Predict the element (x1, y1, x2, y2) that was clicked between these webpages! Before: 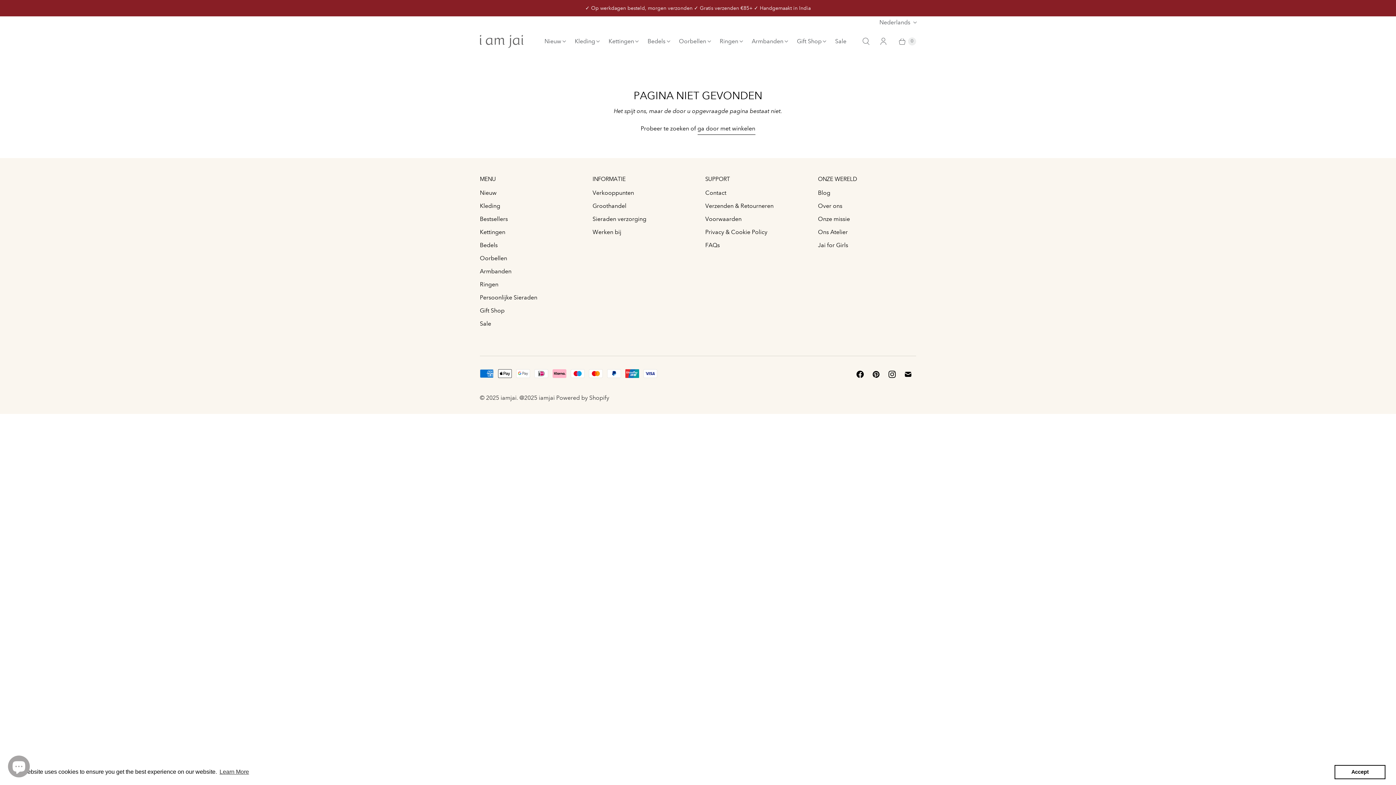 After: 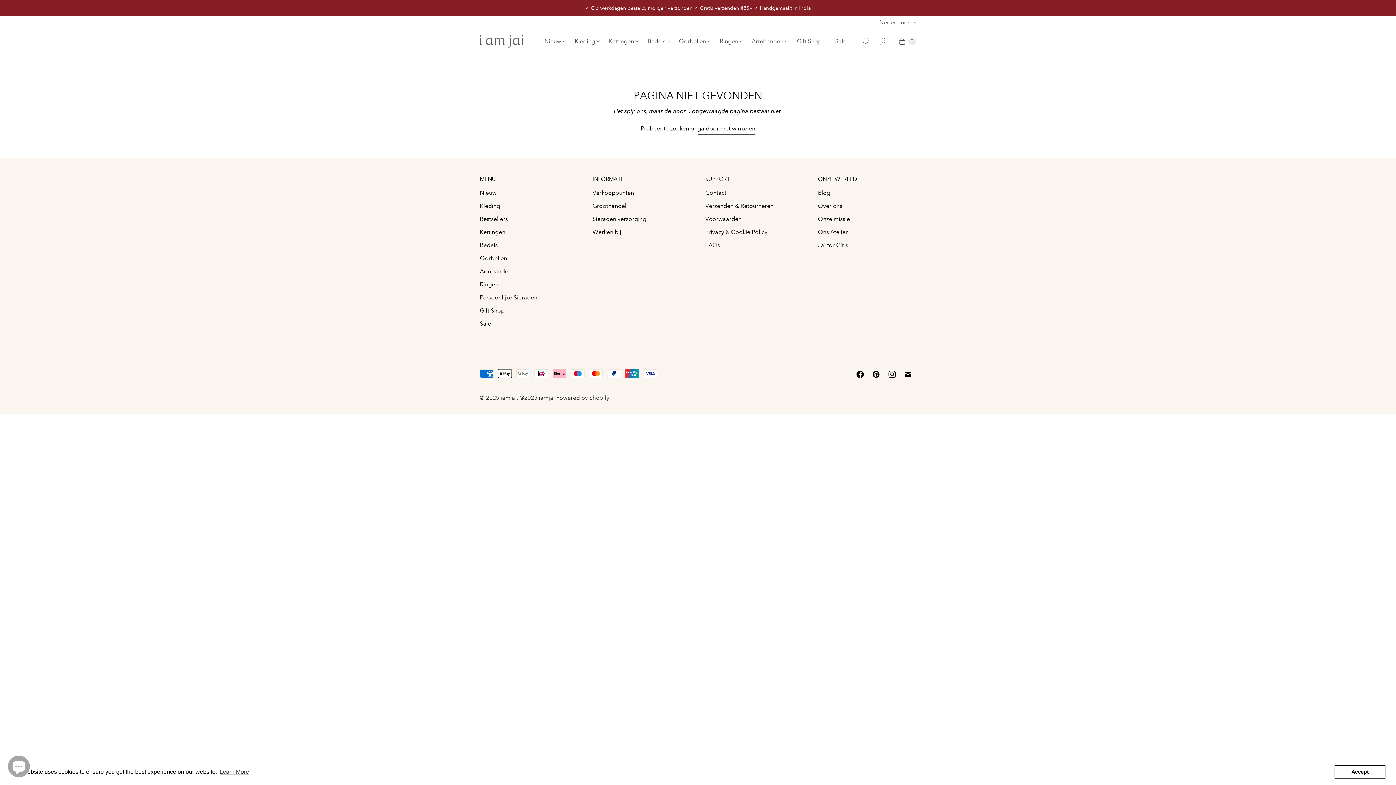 Action: label: iamjai on Instagram bbox: (884, 367, 900, 380)